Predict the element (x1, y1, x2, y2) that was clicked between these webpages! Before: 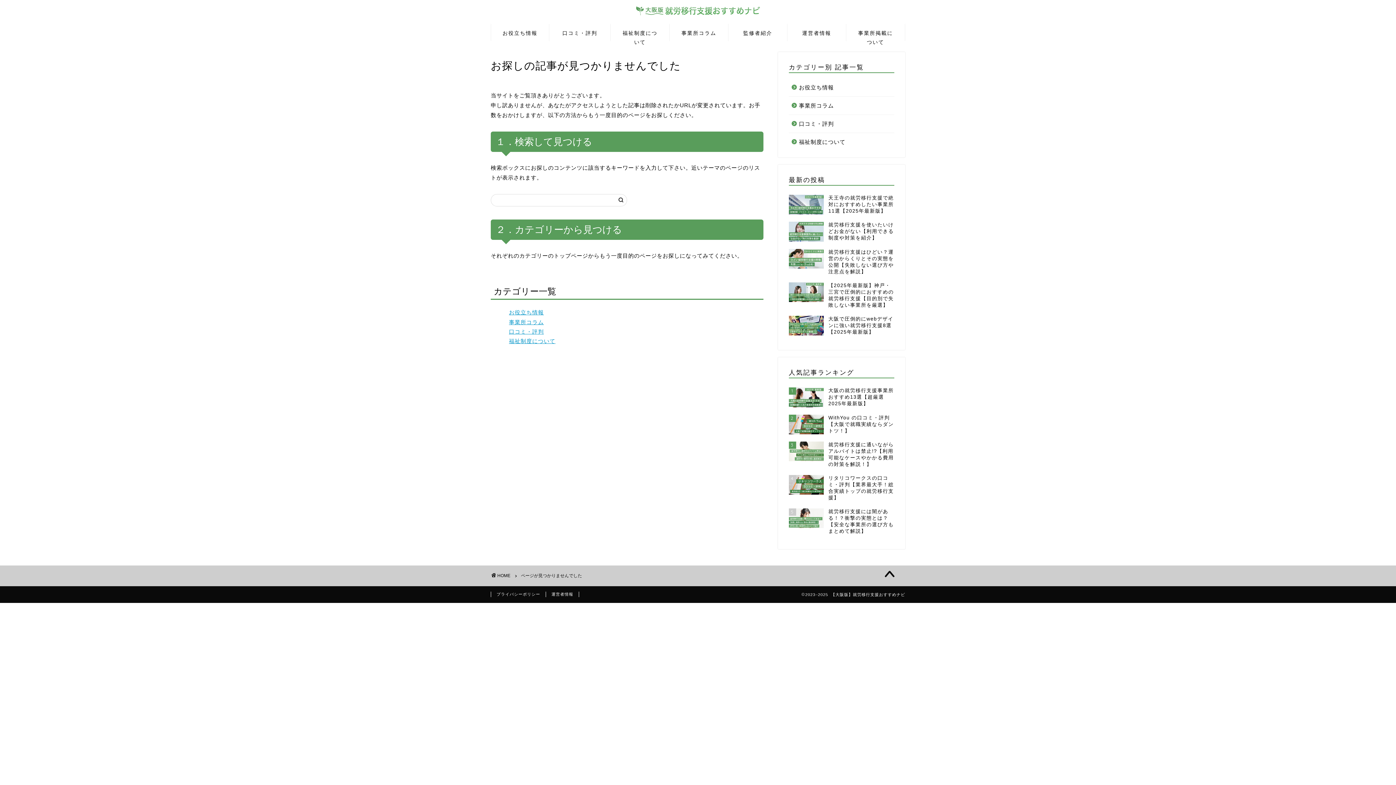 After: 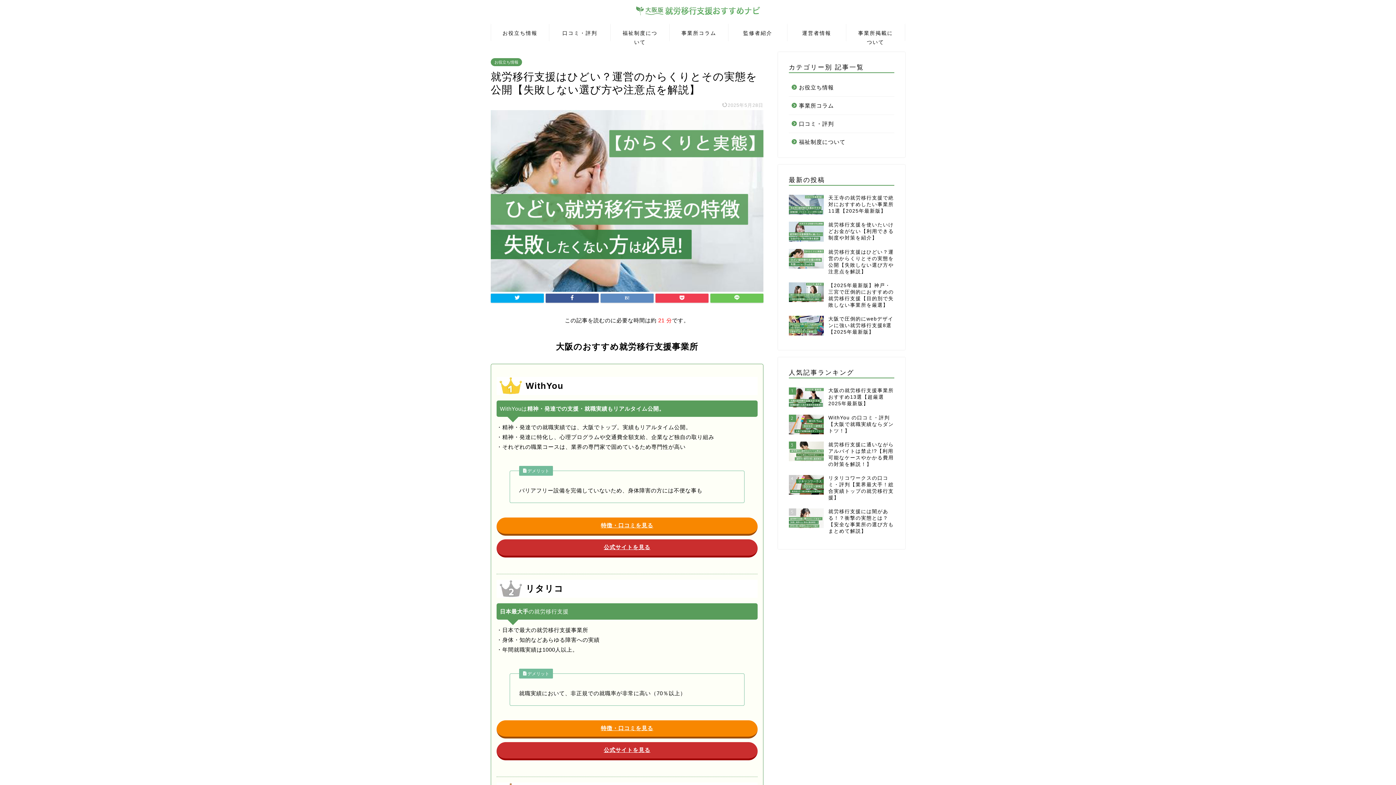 Action: label: 就労移行支援はひどい？運営のからくりとその実態を公開【失敗しない選び方や注意点を解説】 bbox: (789, 245, 894, 278)